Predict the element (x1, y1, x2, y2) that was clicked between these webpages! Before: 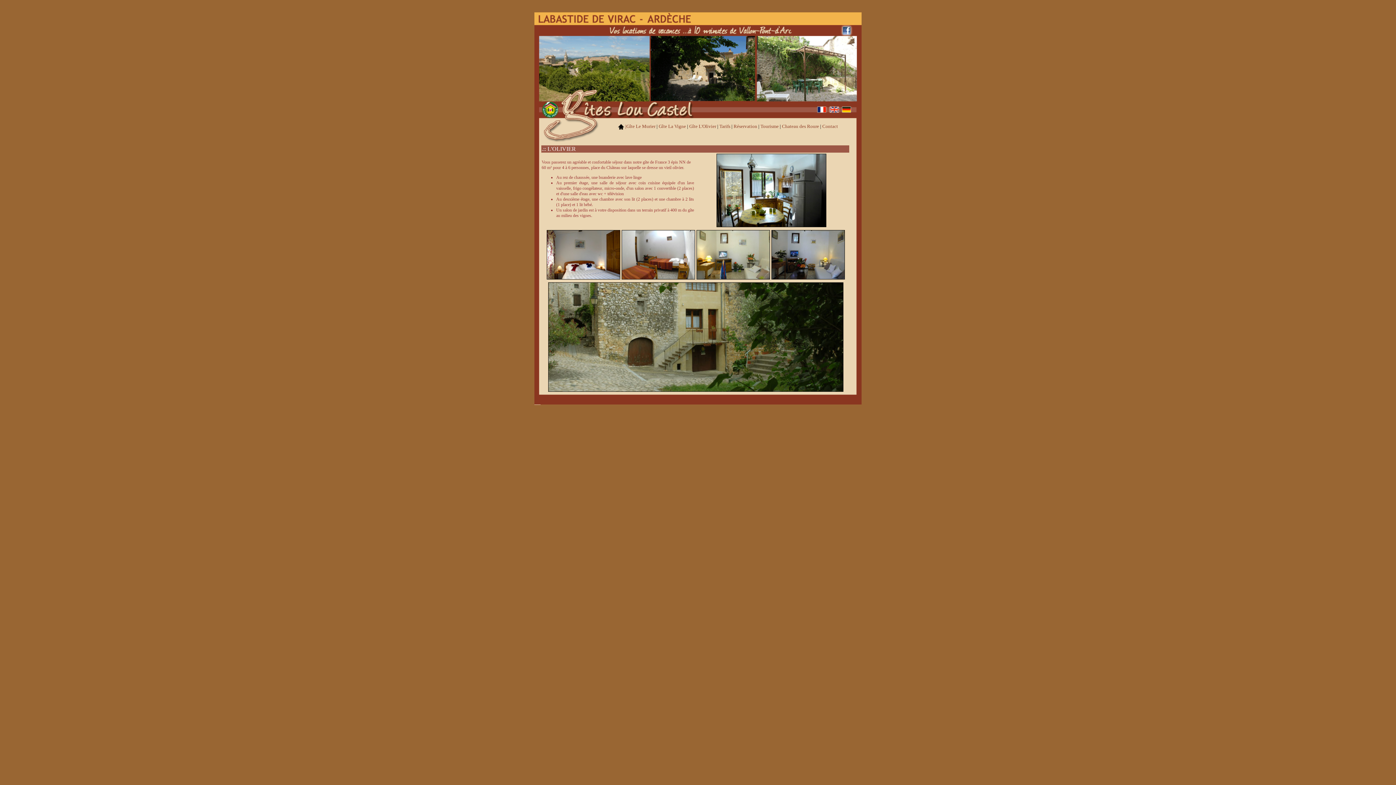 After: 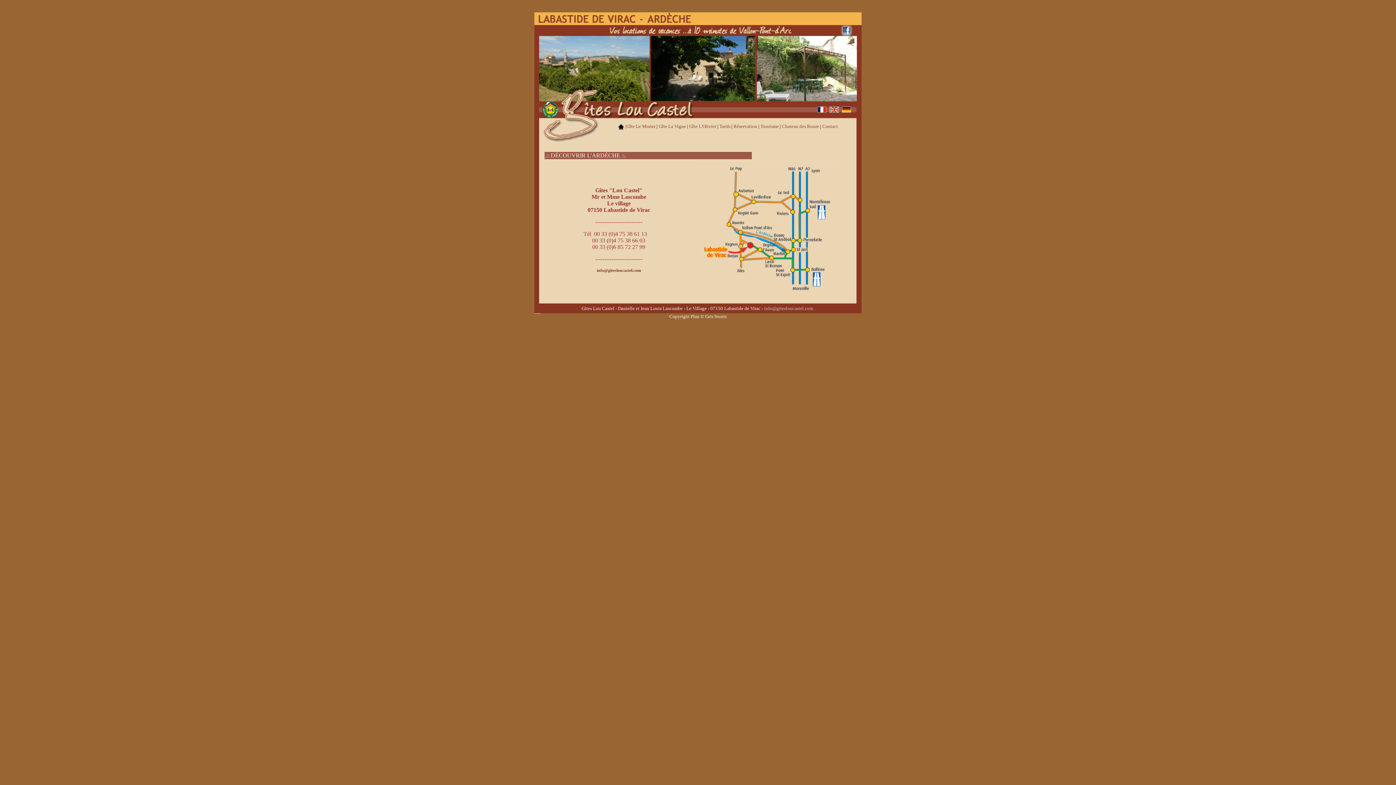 Action: label:  Contact bbox: (821, 123, 838, 129)